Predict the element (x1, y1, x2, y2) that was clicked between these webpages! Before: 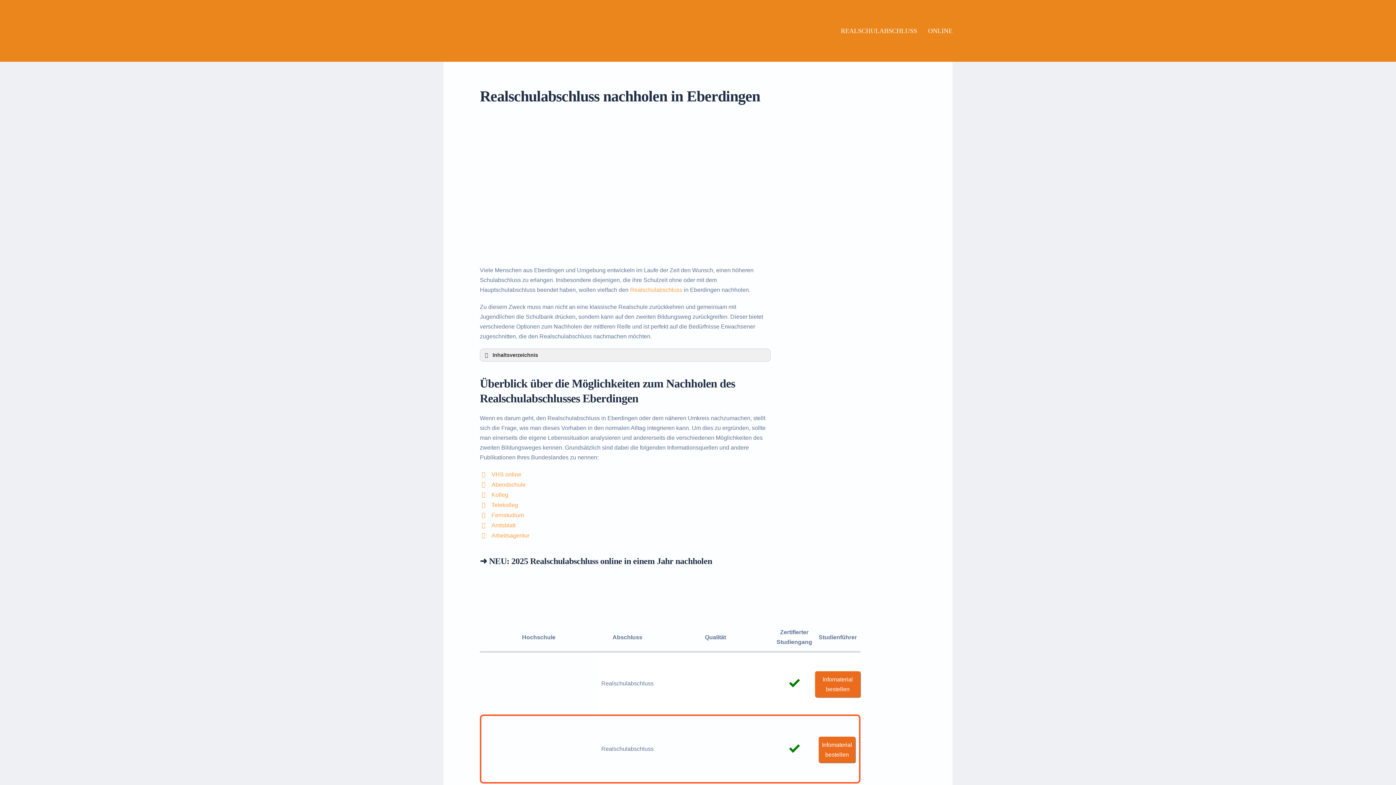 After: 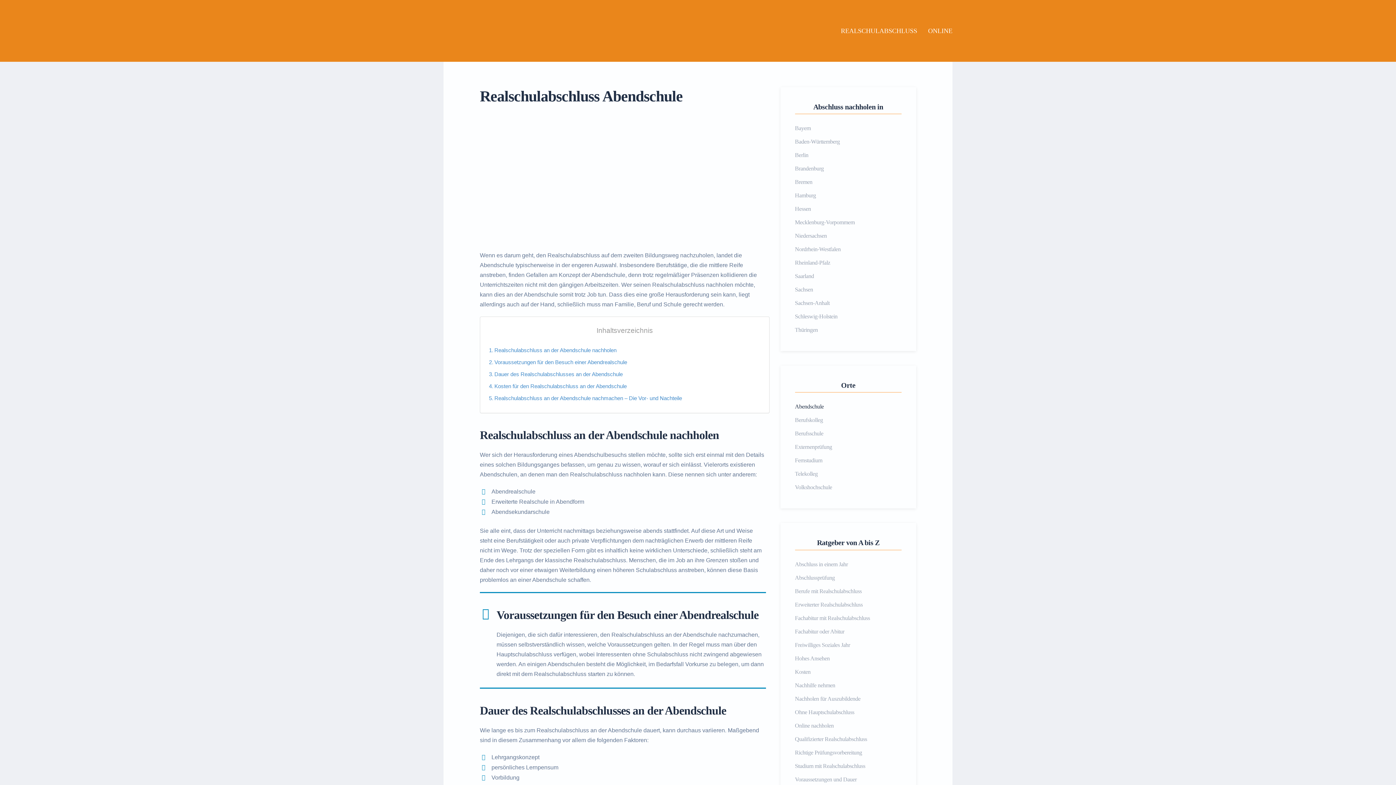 Action: label: Abendschule bbox: (491, 481, 525, 487)